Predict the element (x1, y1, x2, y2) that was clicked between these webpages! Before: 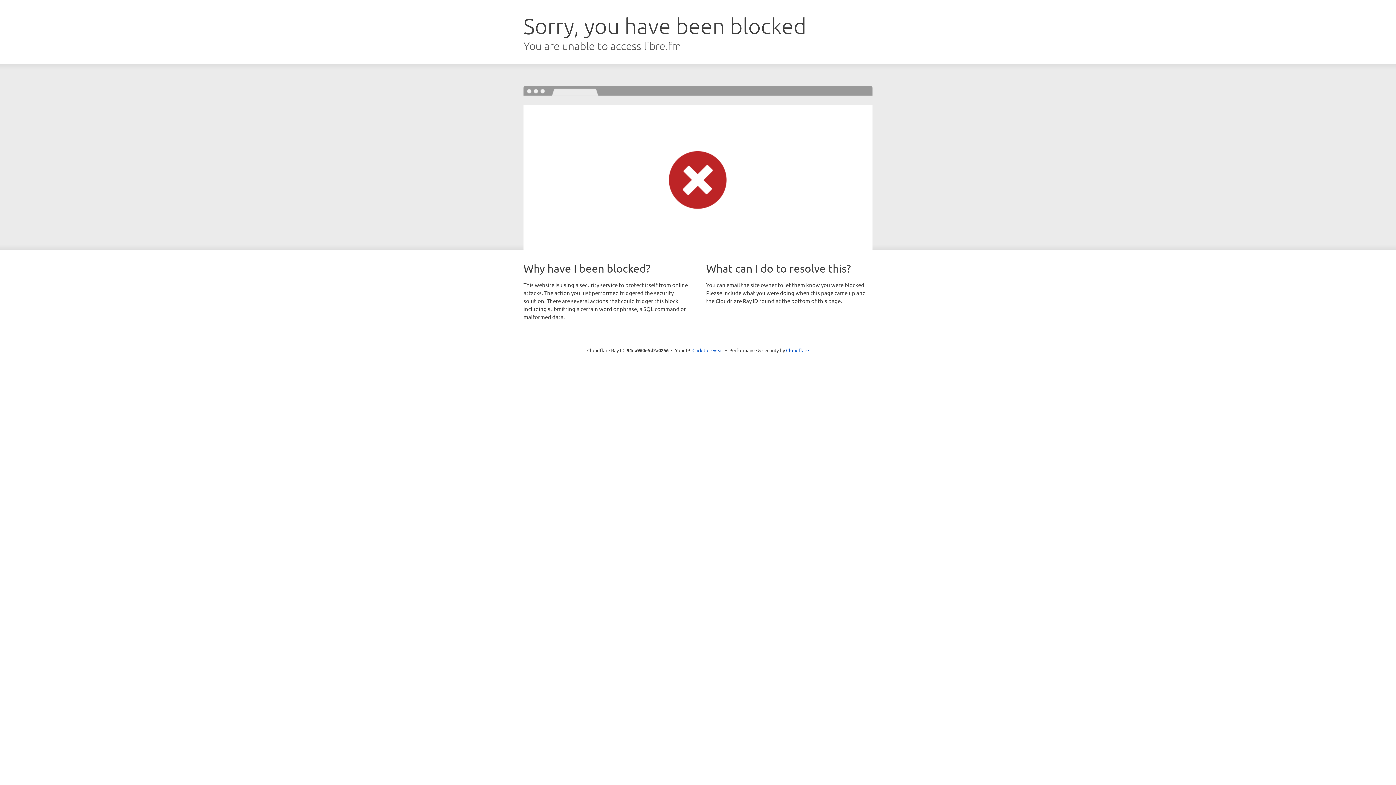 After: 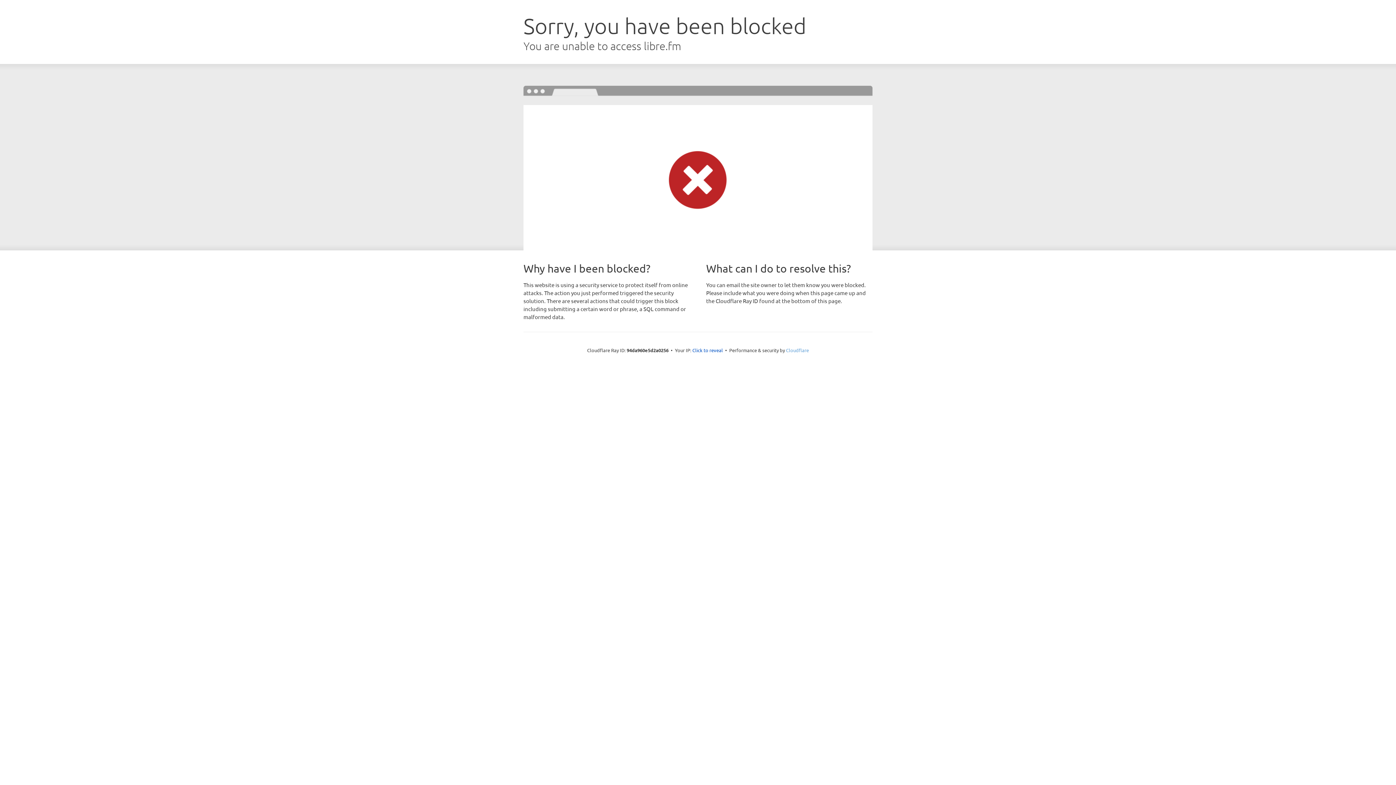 Action: bbox: (786, 347, 809, 353) label: Cloudflare